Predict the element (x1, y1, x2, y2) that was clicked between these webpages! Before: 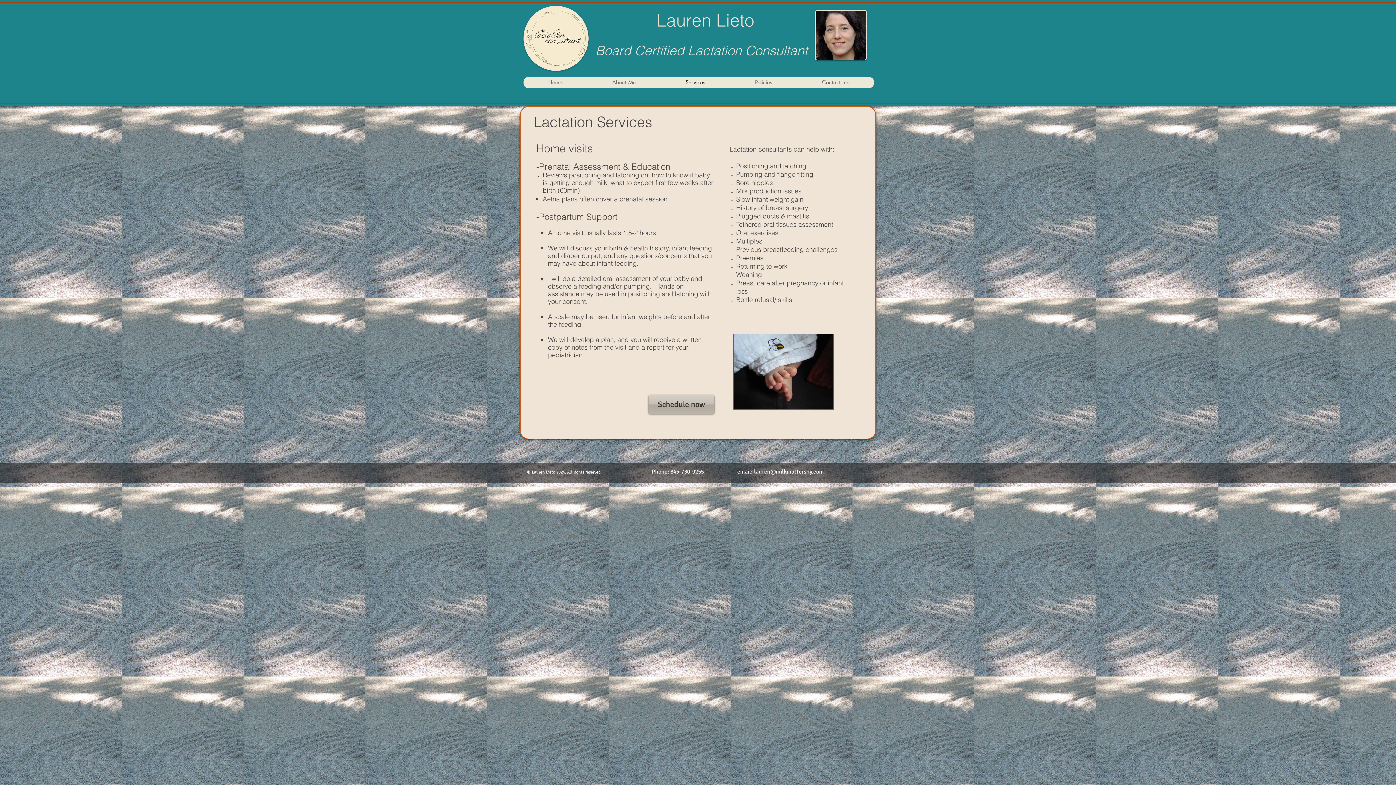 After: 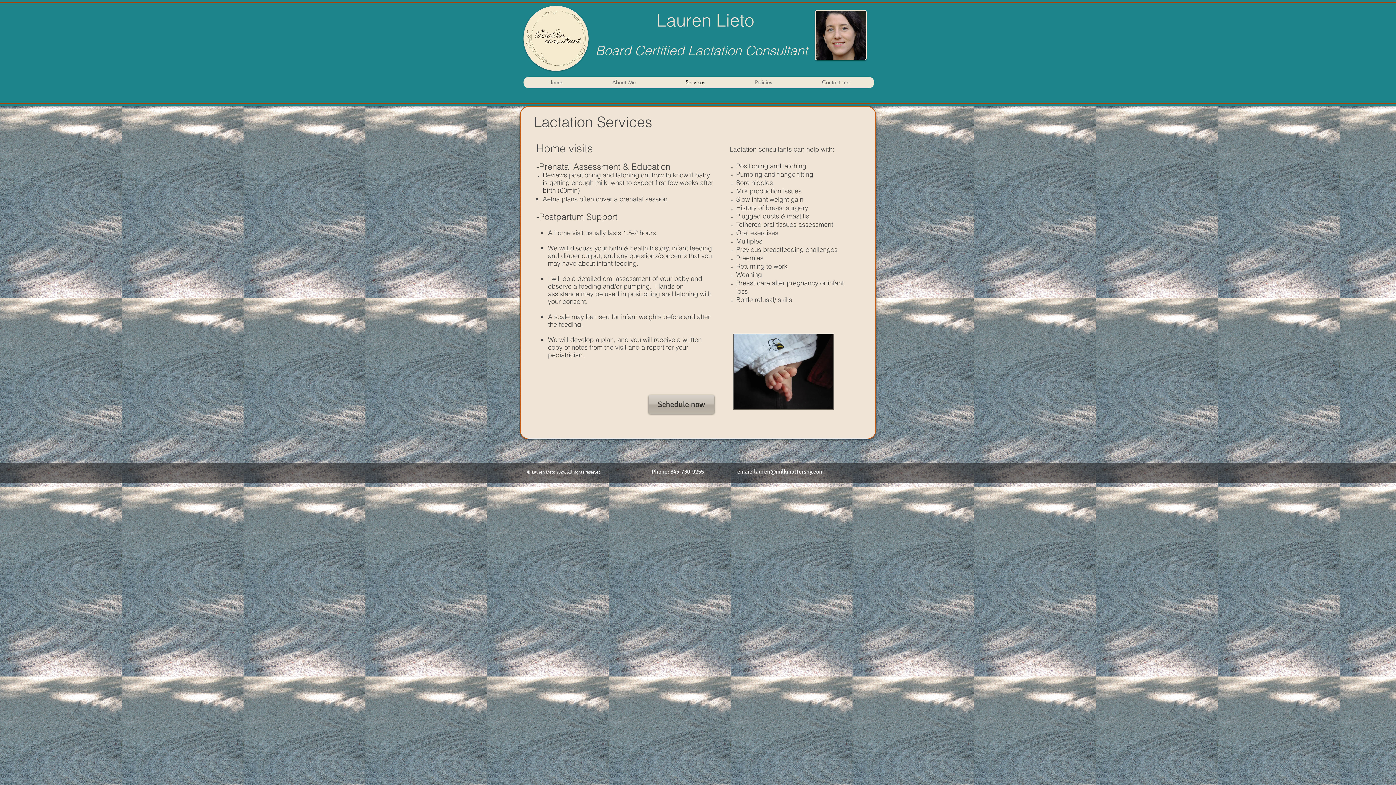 Action: bbox: (660, 76, 730, 88) label: Services